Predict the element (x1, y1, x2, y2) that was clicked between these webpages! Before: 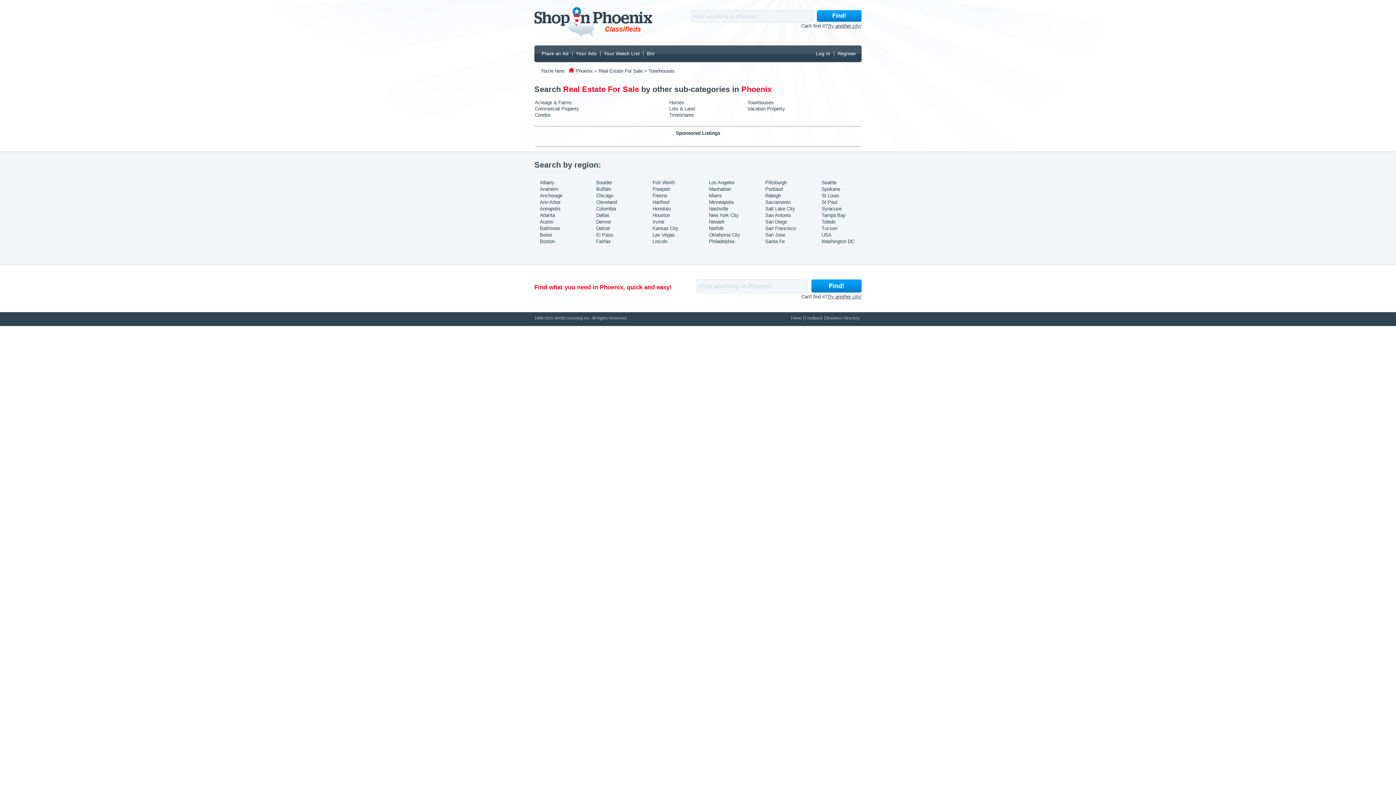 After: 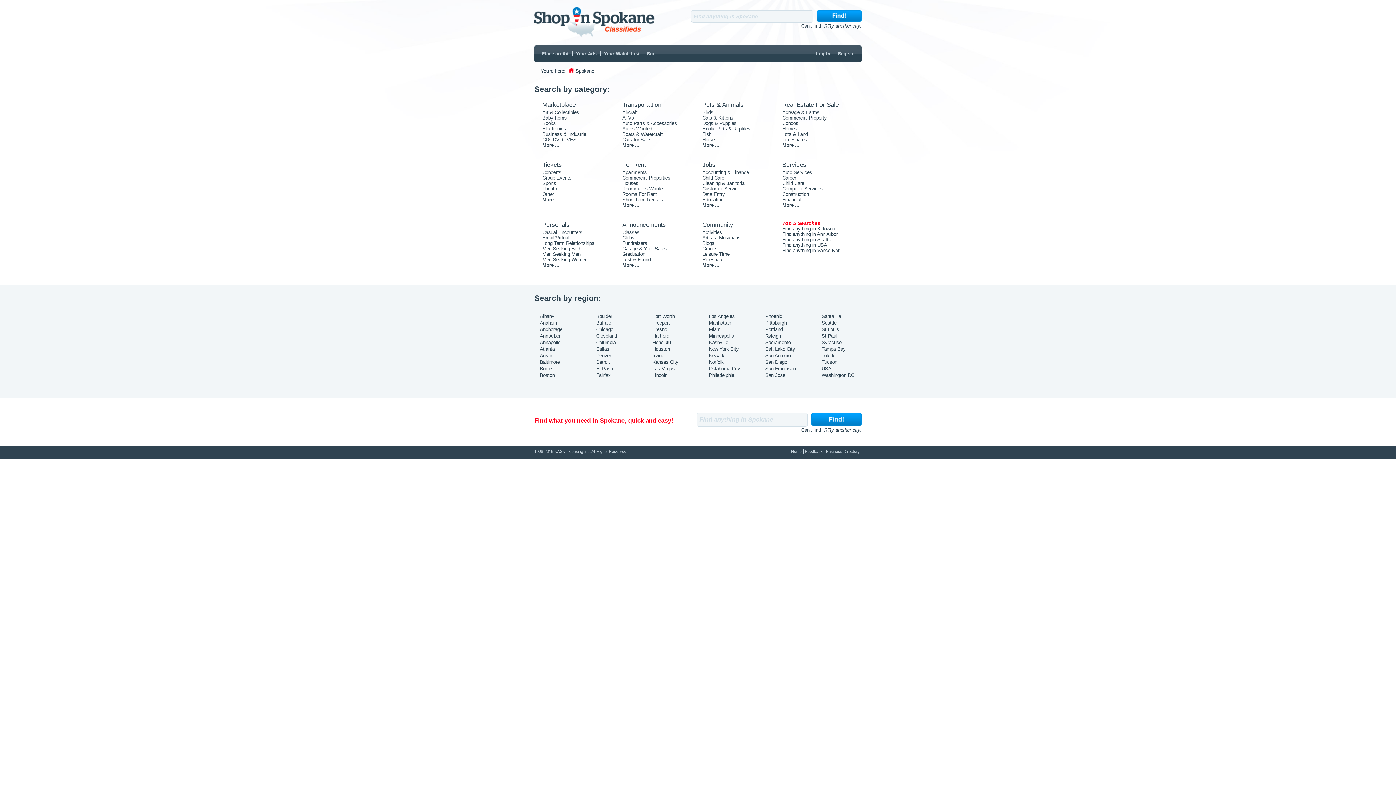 Action: bbox: (821, 186, 840, 192) label: Spokane